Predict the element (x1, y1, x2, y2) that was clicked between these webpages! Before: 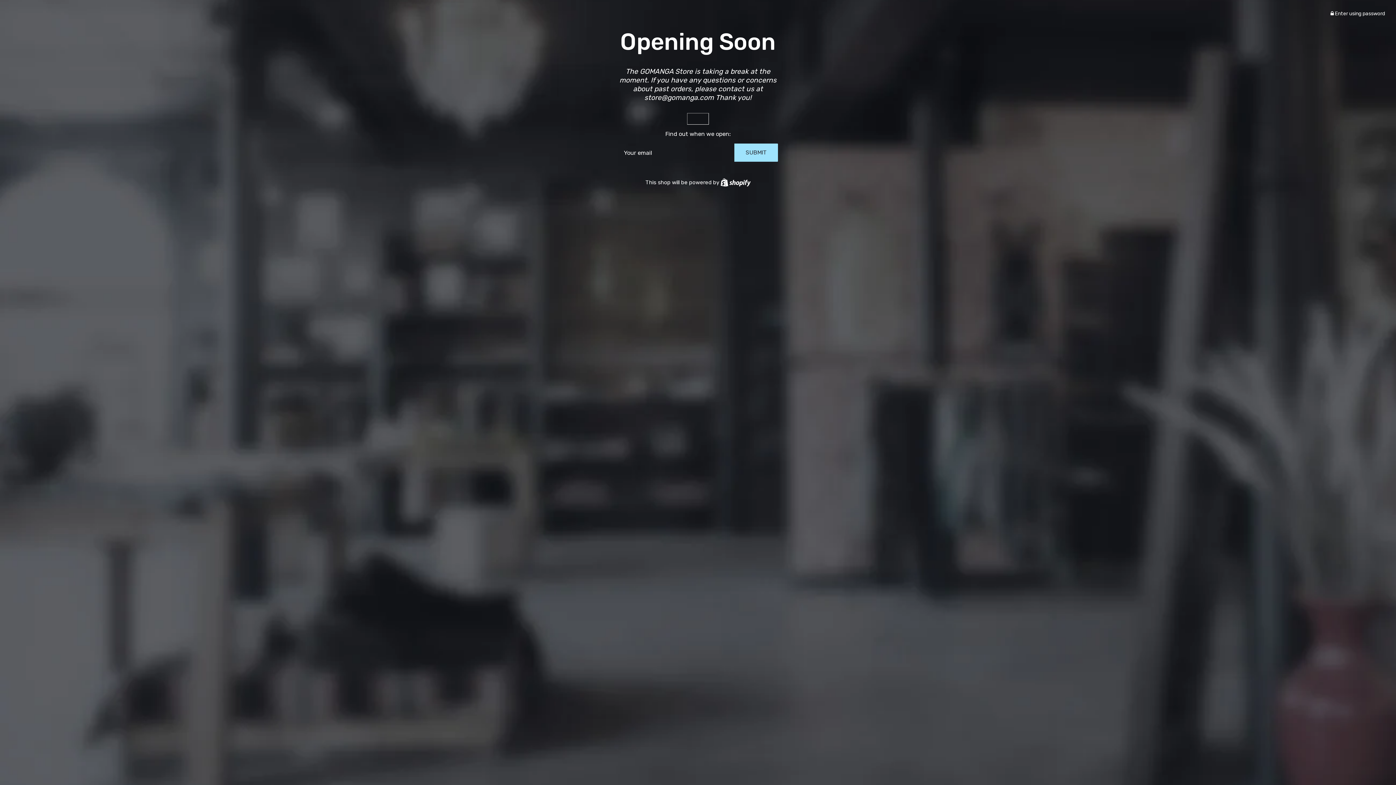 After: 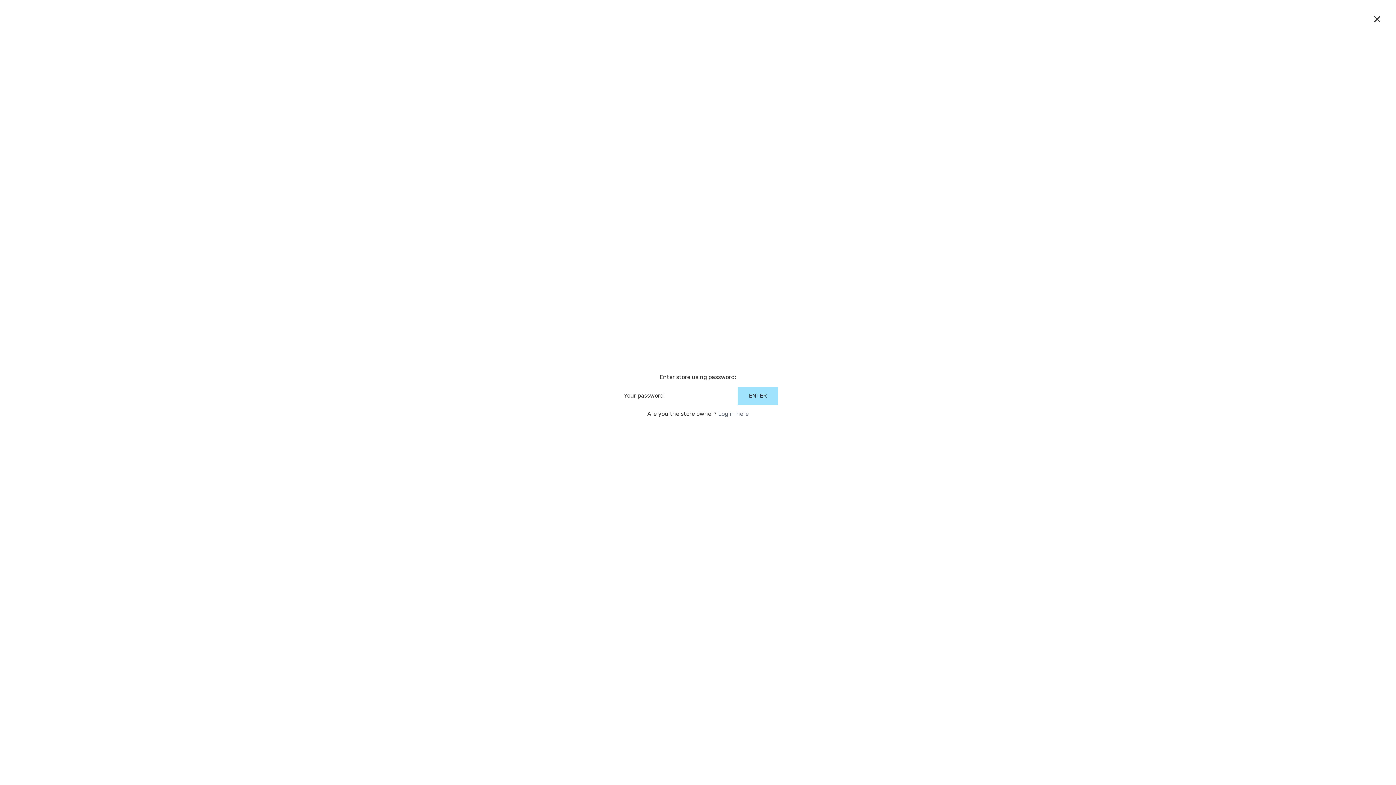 Action: label:  Enter using password bbox: (1330, 10, 1385, 16)